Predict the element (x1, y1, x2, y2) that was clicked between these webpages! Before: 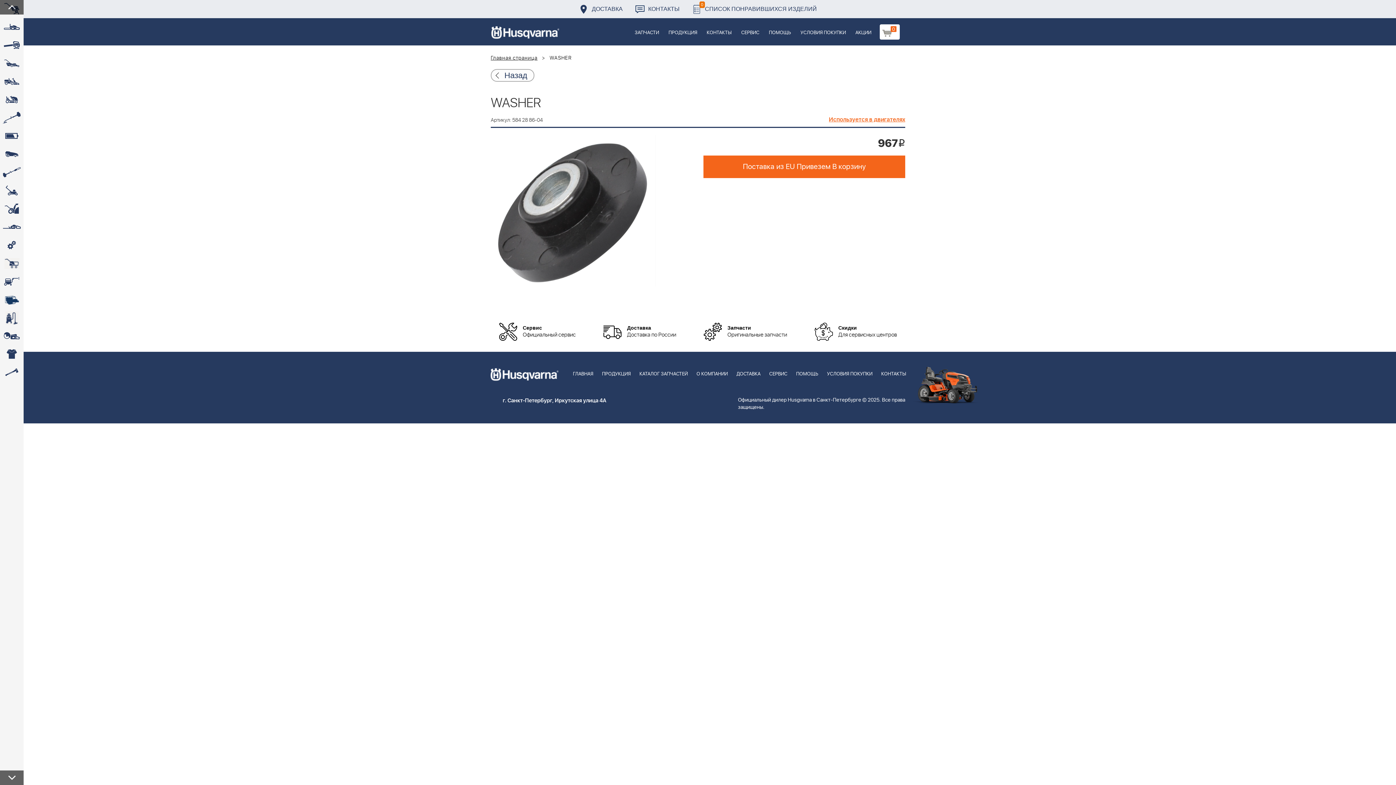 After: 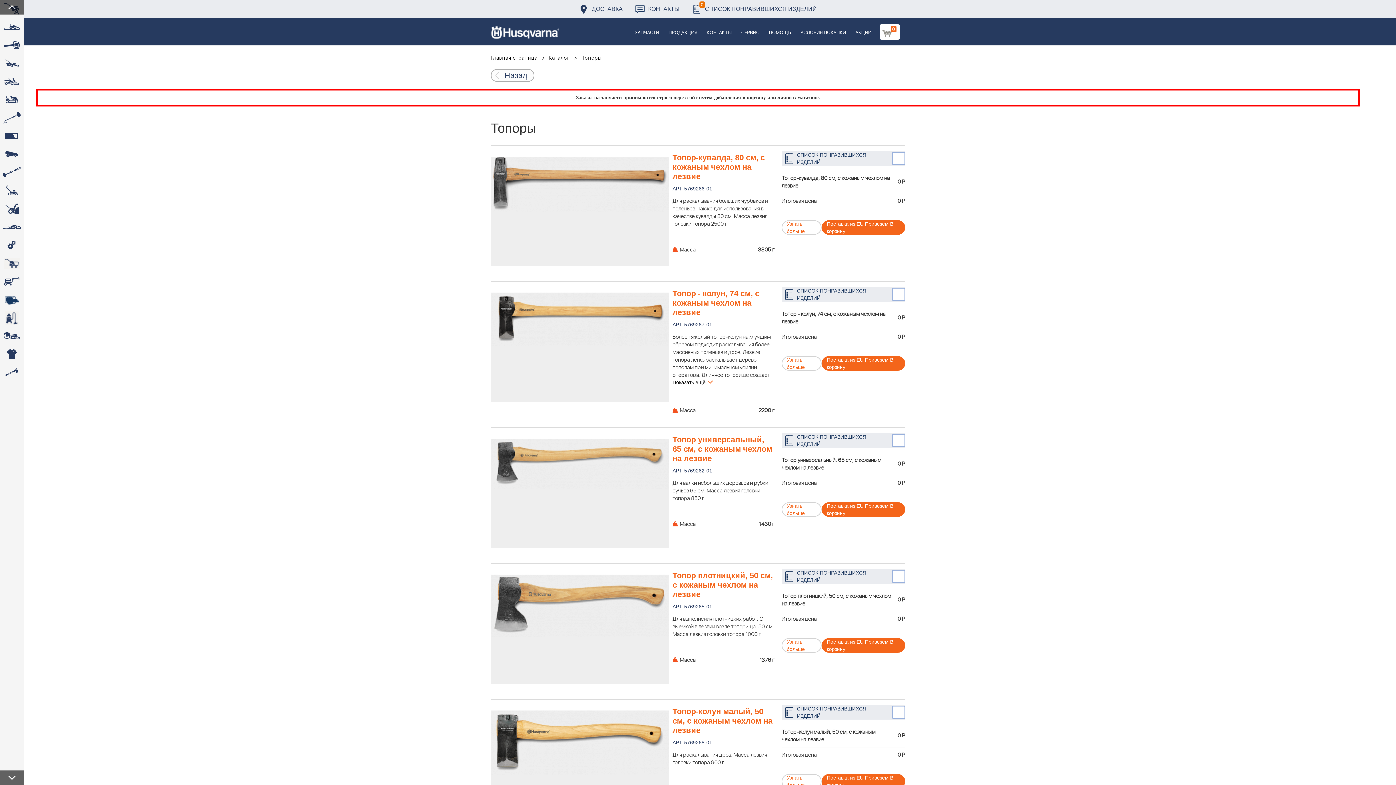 Action: bbox: (0, 363, 23, 381) label: 